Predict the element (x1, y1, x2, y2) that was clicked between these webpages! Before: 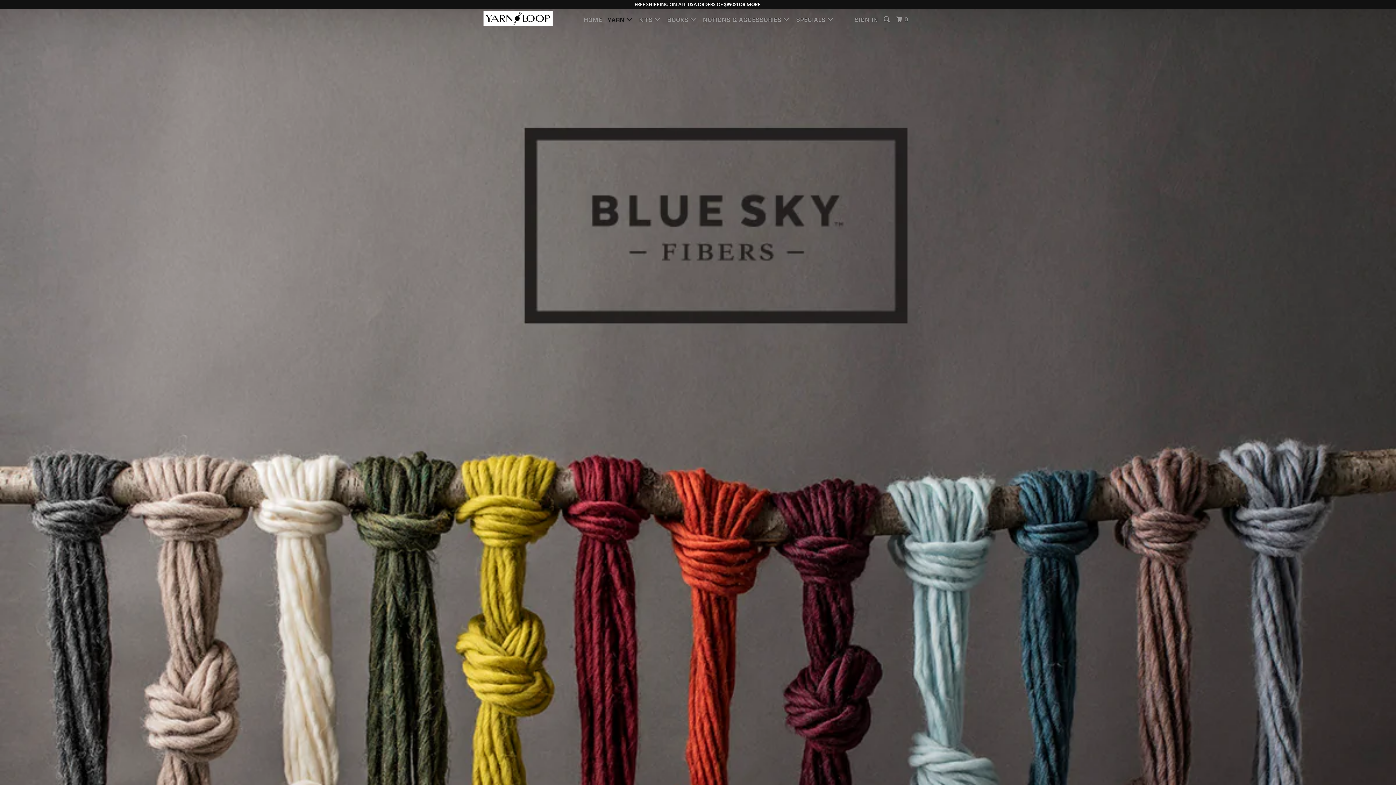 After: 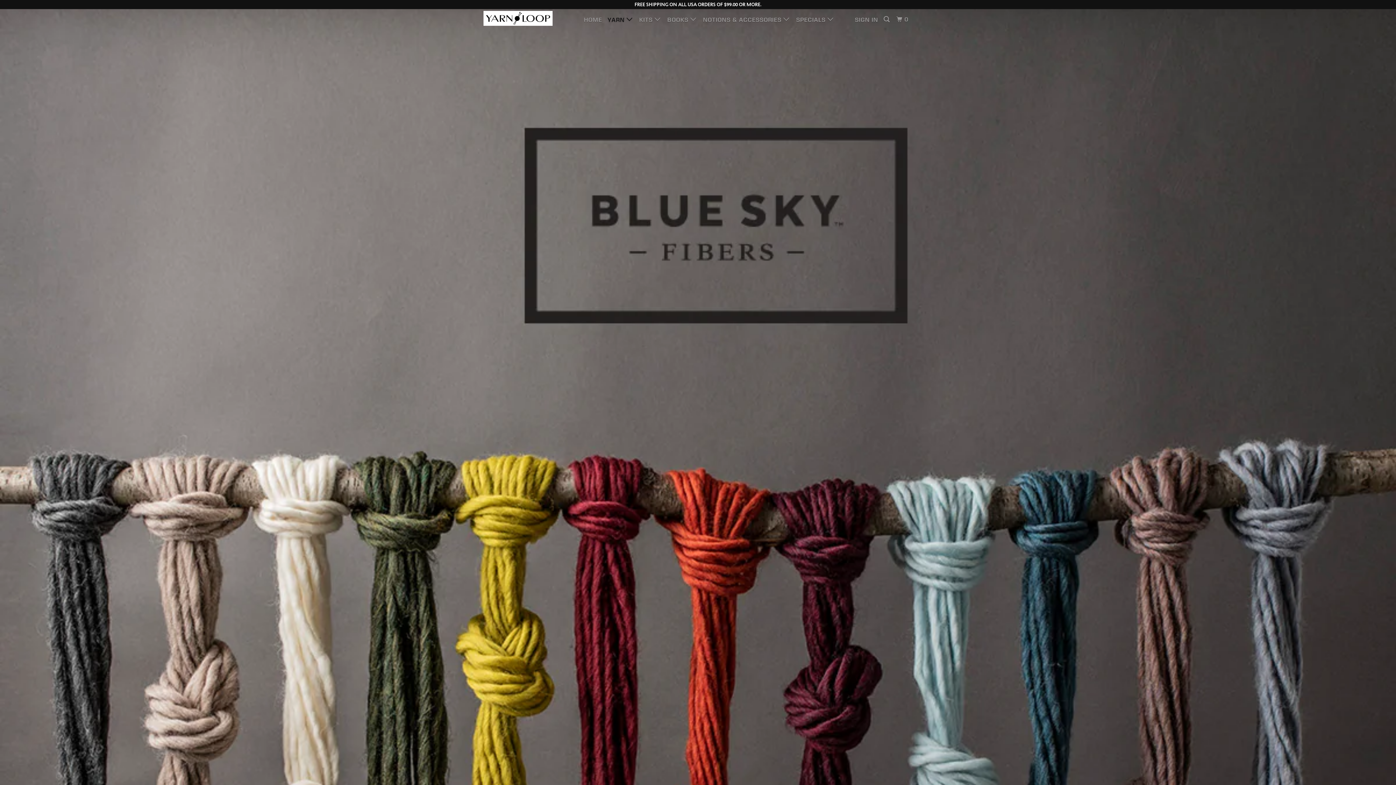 Action: label: YARN  bbox: (606, 12, 635, 26)